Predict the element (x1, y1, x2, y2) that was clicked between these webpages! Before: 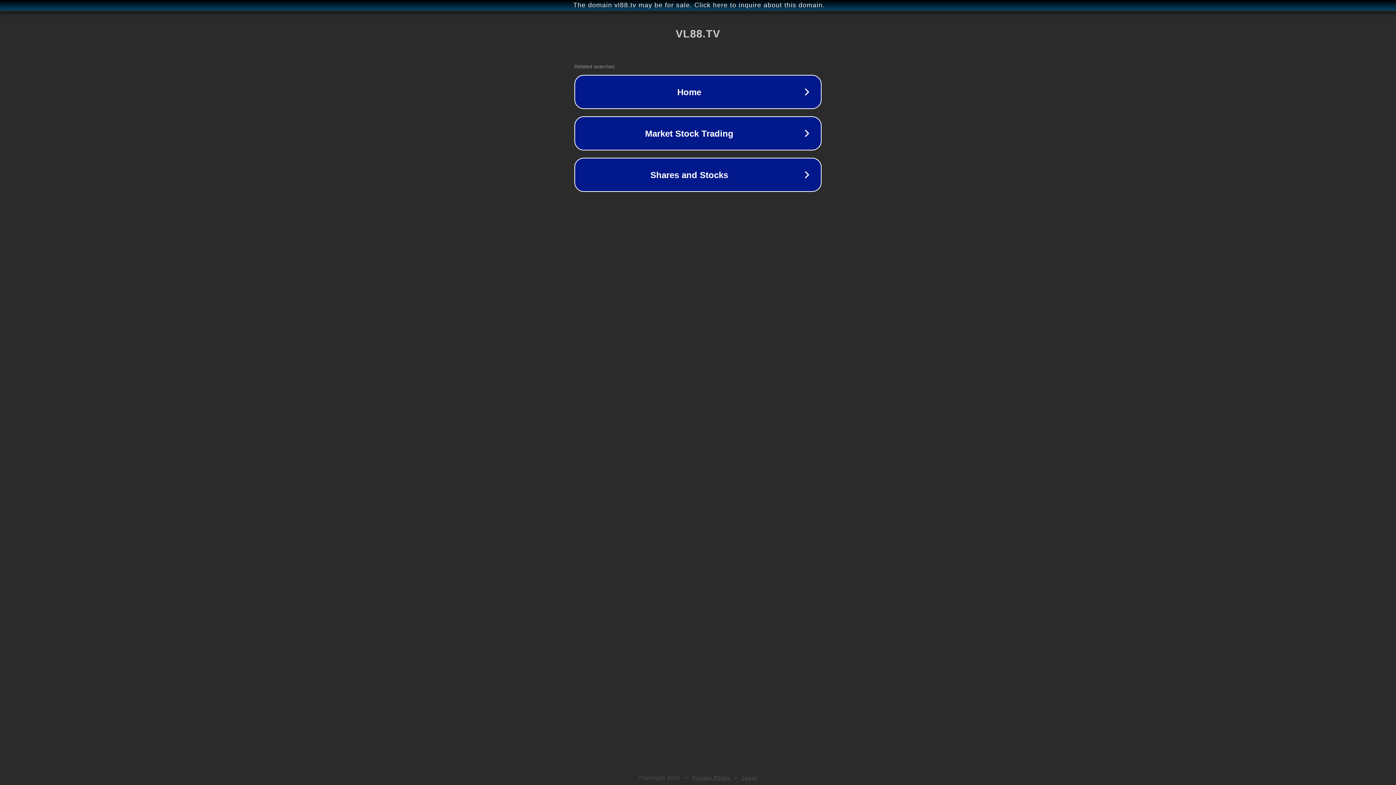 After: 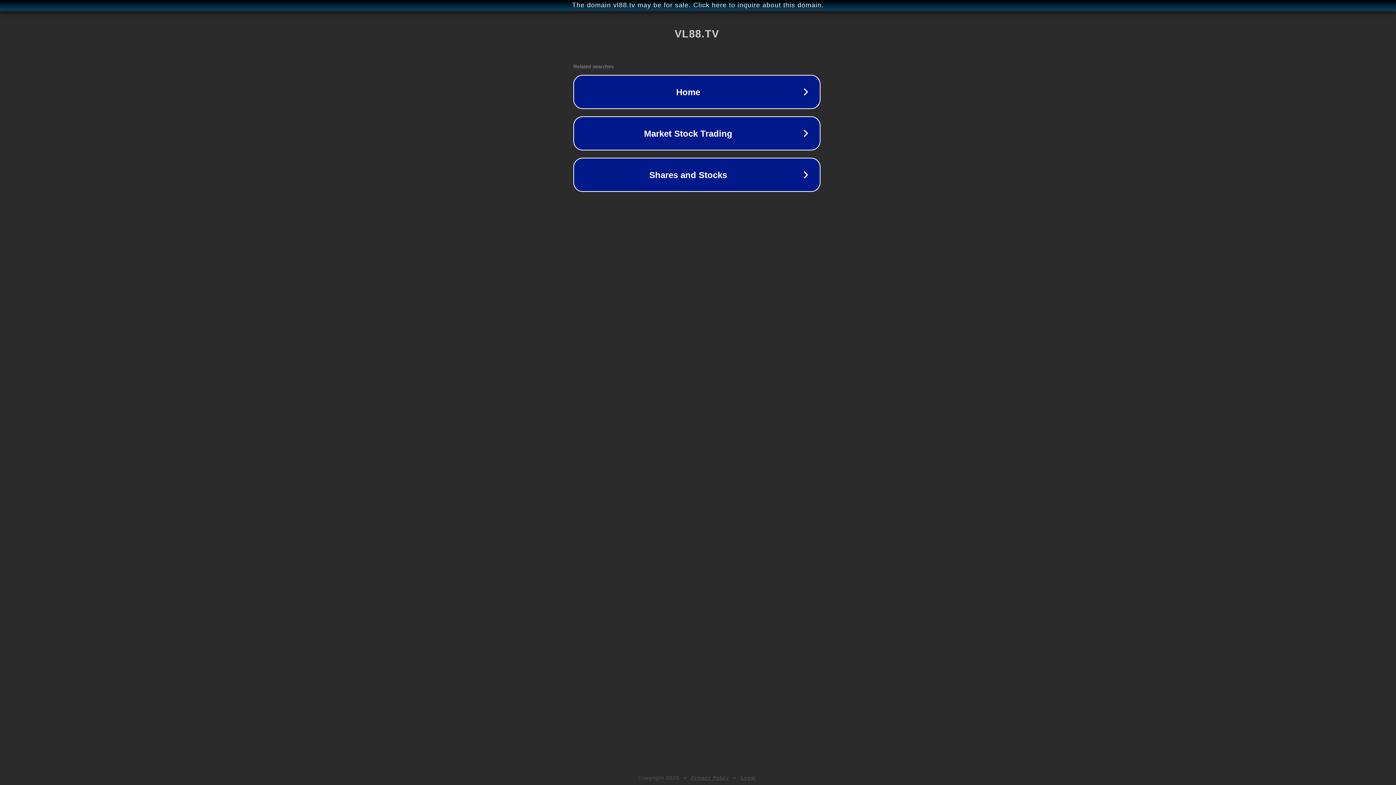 Action: bbox: (1, 1, 1397, 9) label: The domain vl88.tv may be for sale. Click here to inquire about this domain.